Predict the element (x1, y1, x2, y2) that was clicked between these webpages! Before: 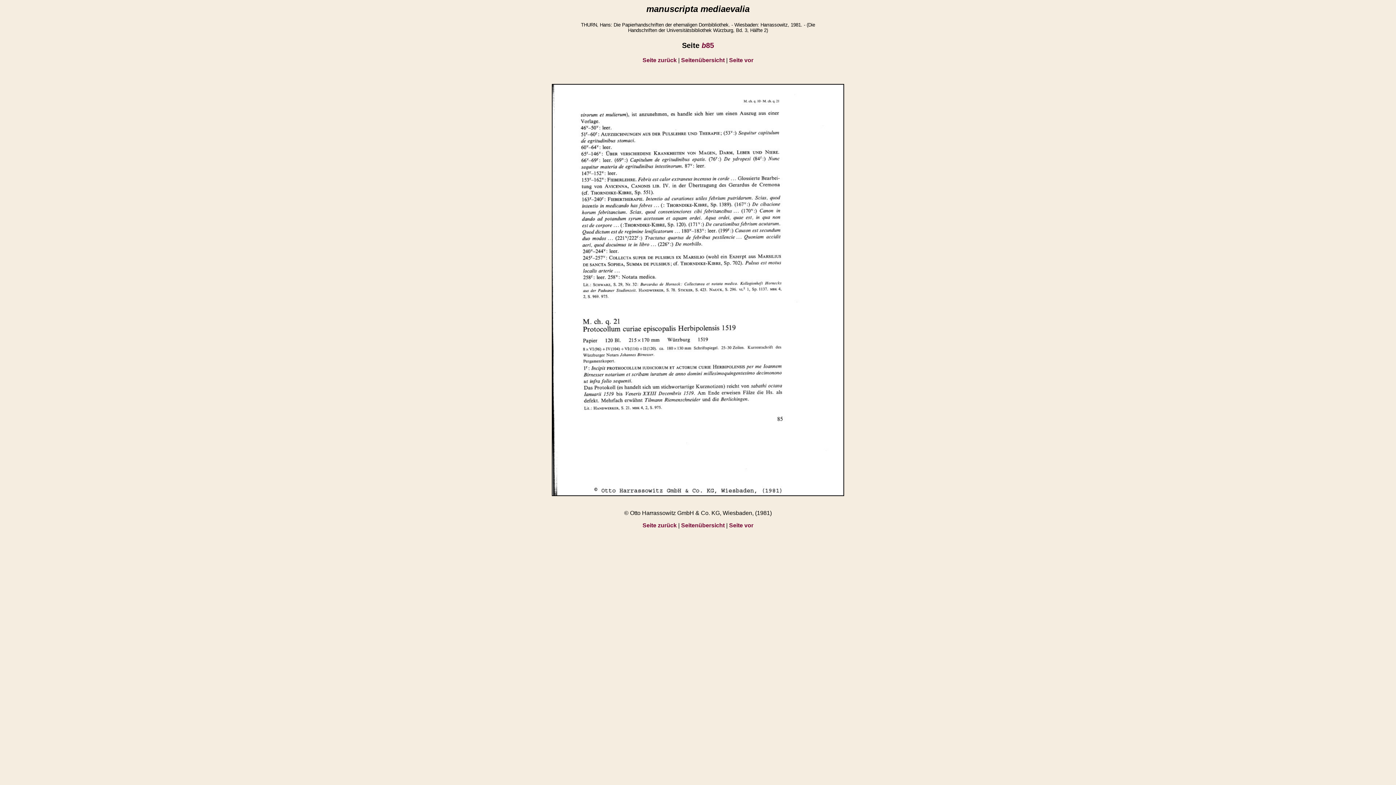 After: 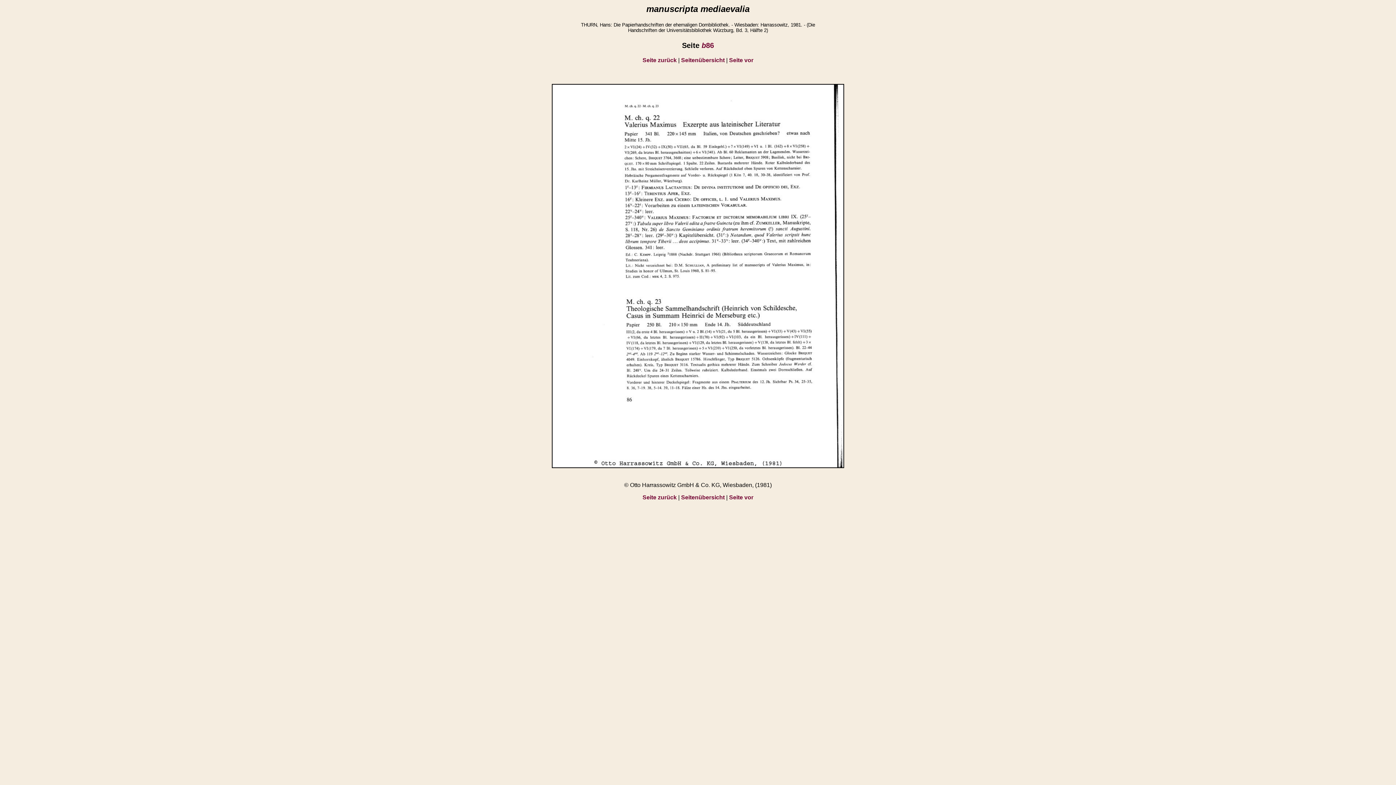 Action: label: Seite vor bbox: (729, 56, 753, 63)